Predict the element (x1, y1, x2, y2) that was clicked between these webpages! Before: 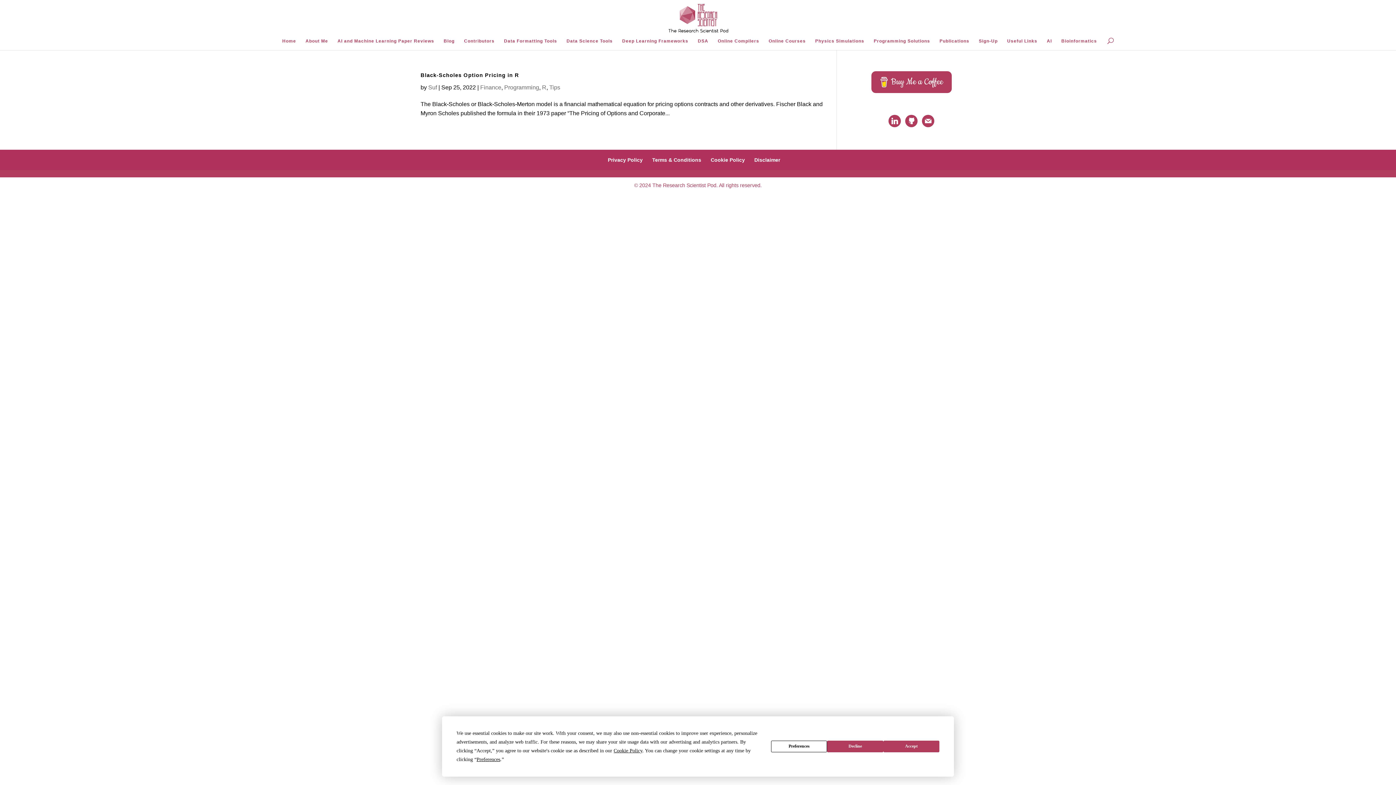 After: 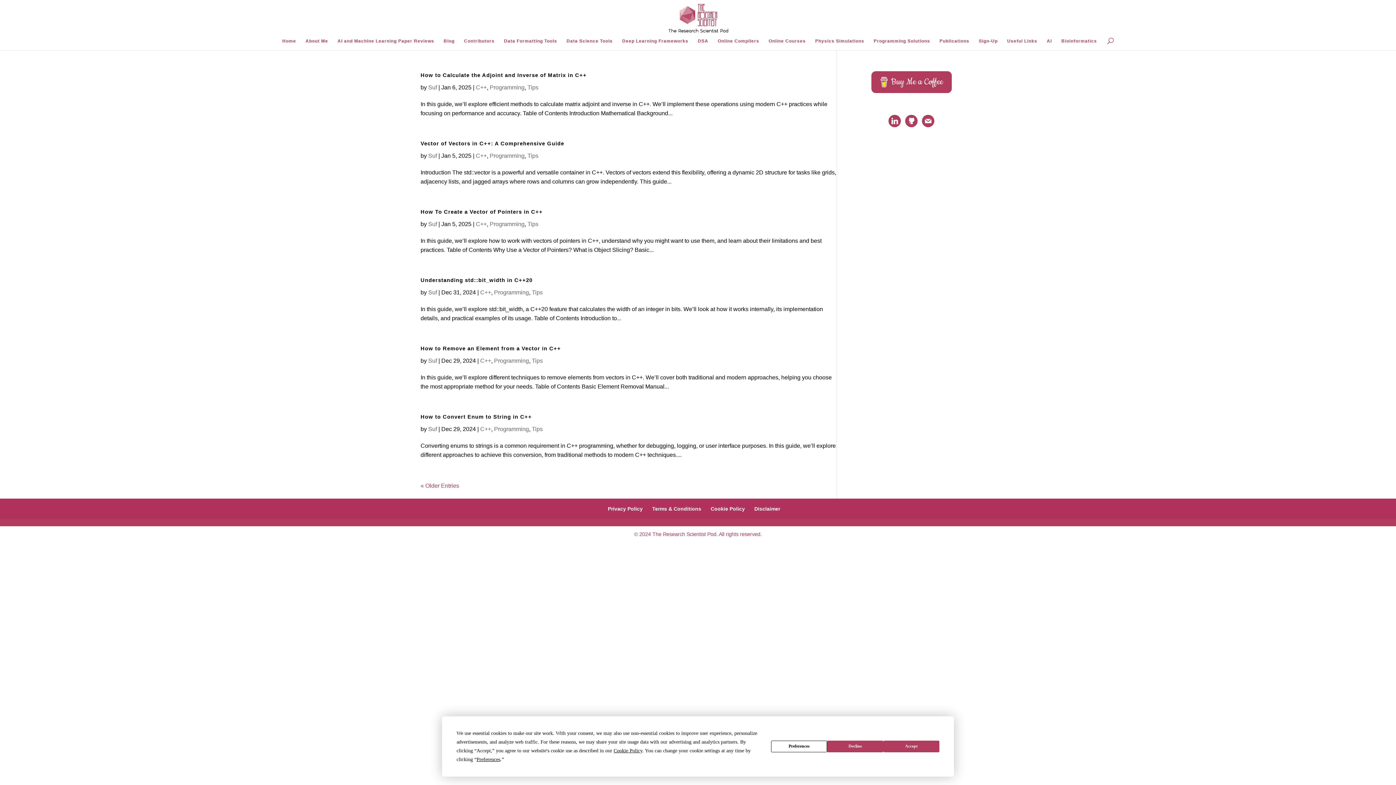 Action: bbox: (549, 84, 560, 90) label: Tips